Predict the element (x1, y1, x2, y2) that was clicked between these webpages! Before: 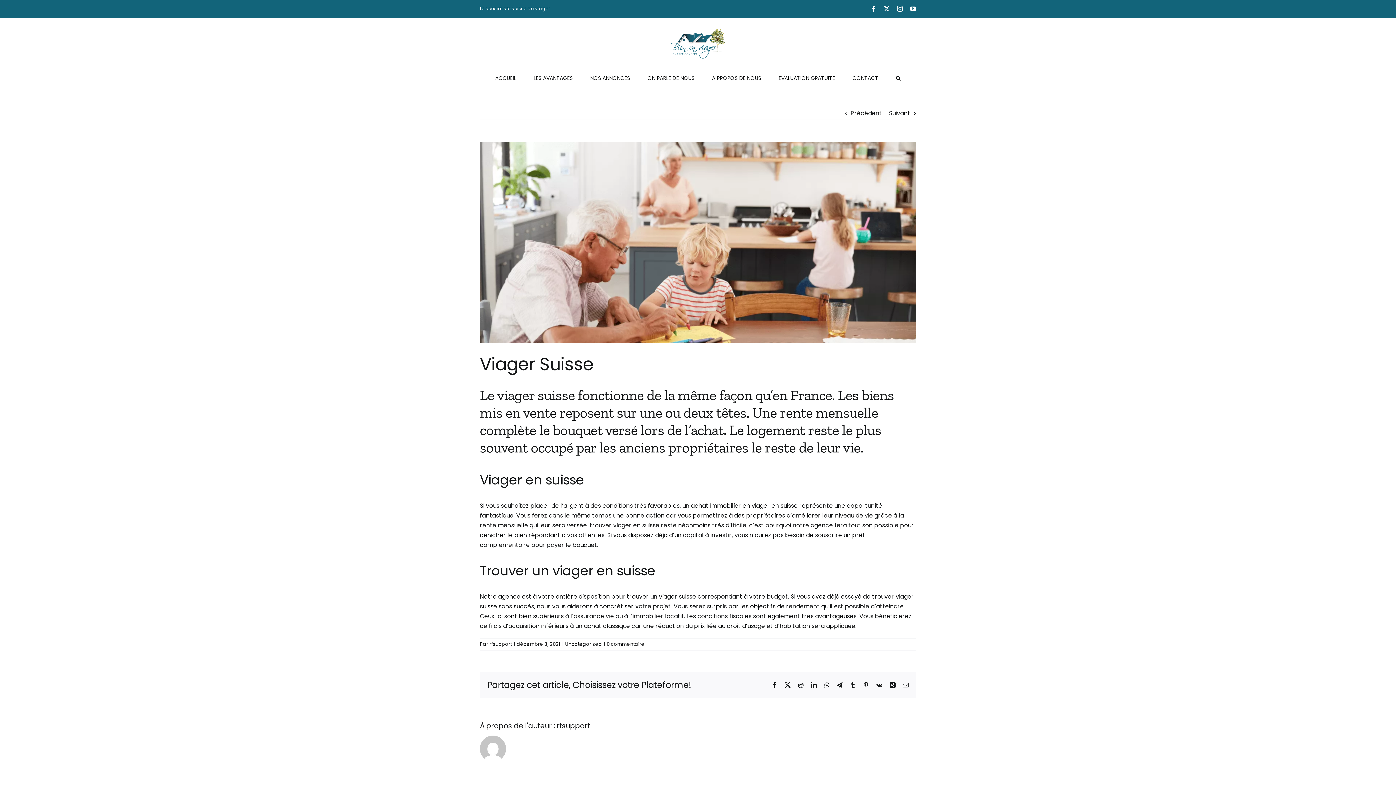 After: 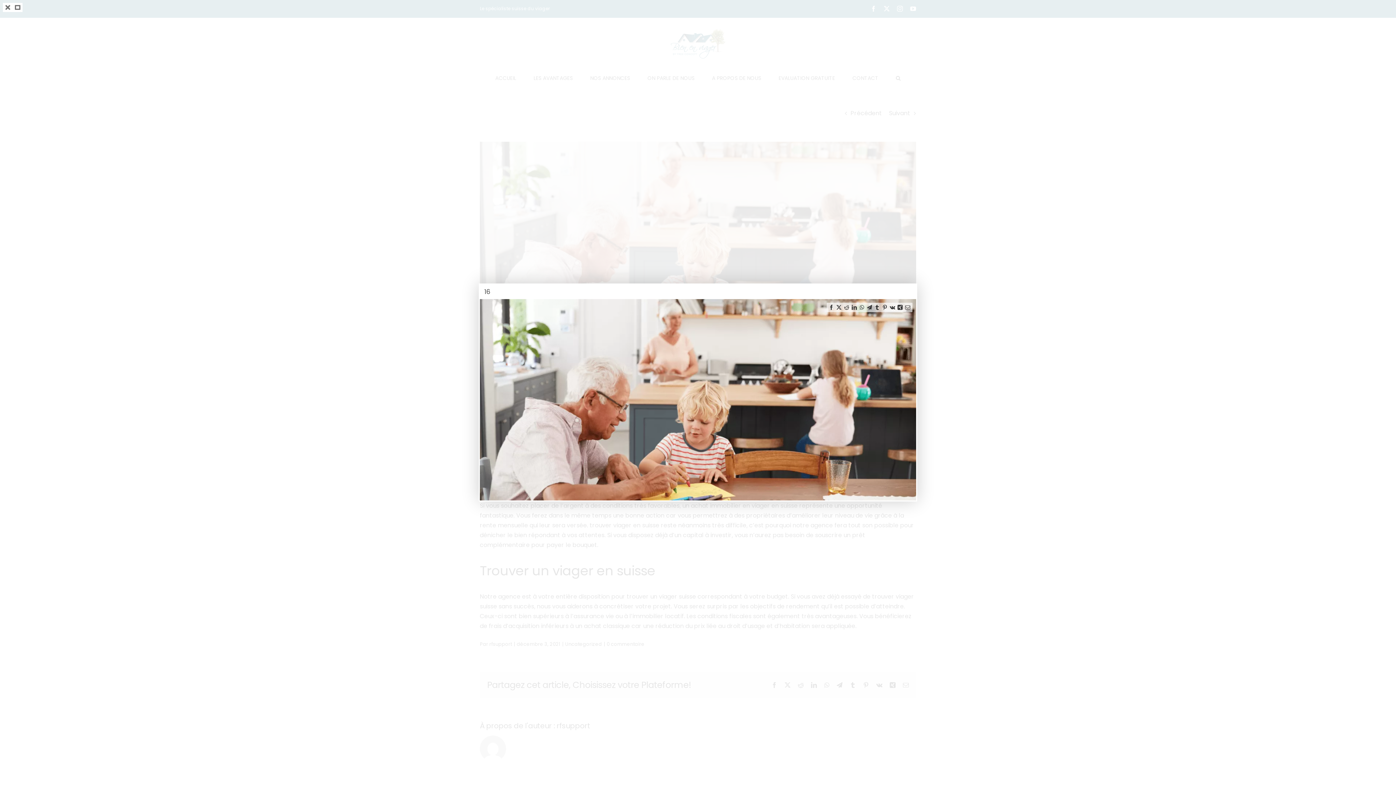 Action: label: 16 bbox: (480, 141, 916, 343)